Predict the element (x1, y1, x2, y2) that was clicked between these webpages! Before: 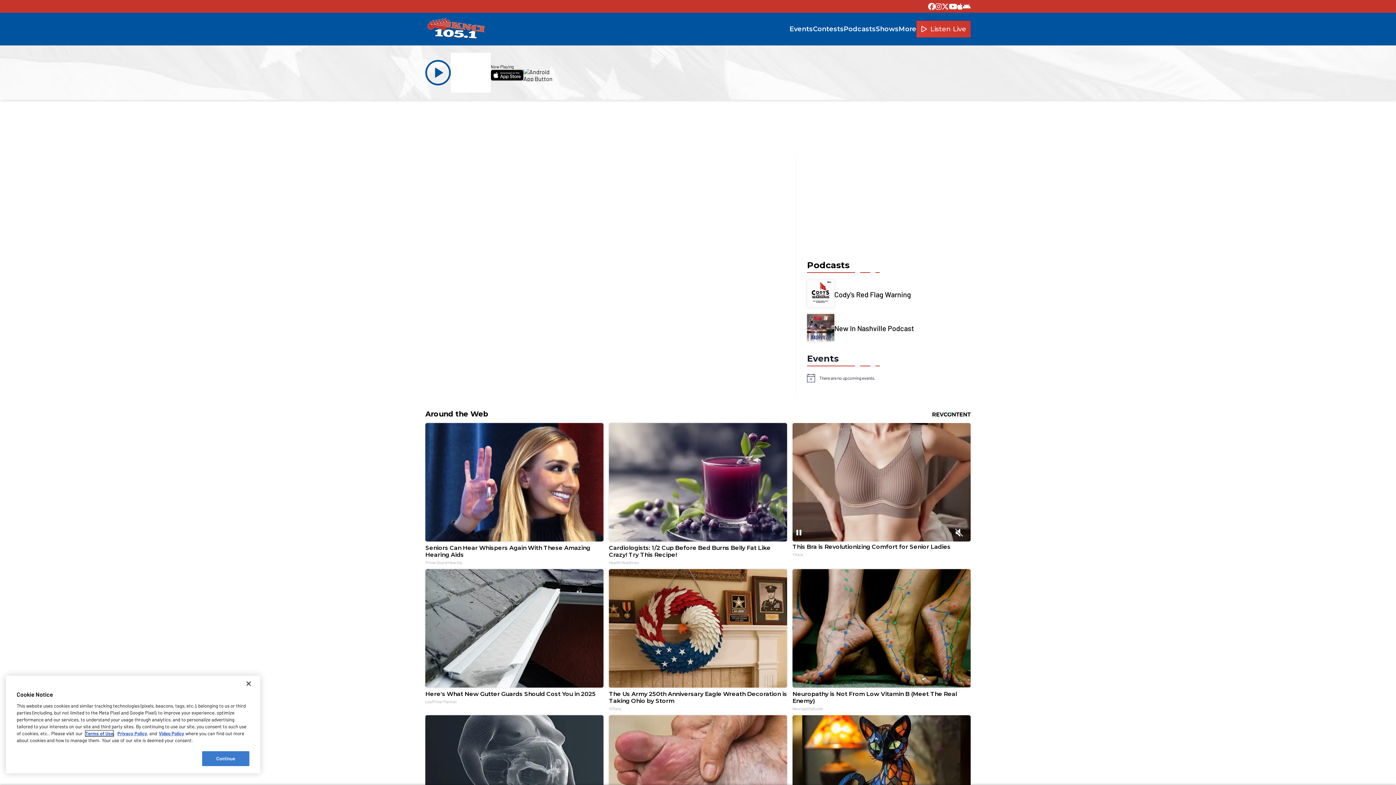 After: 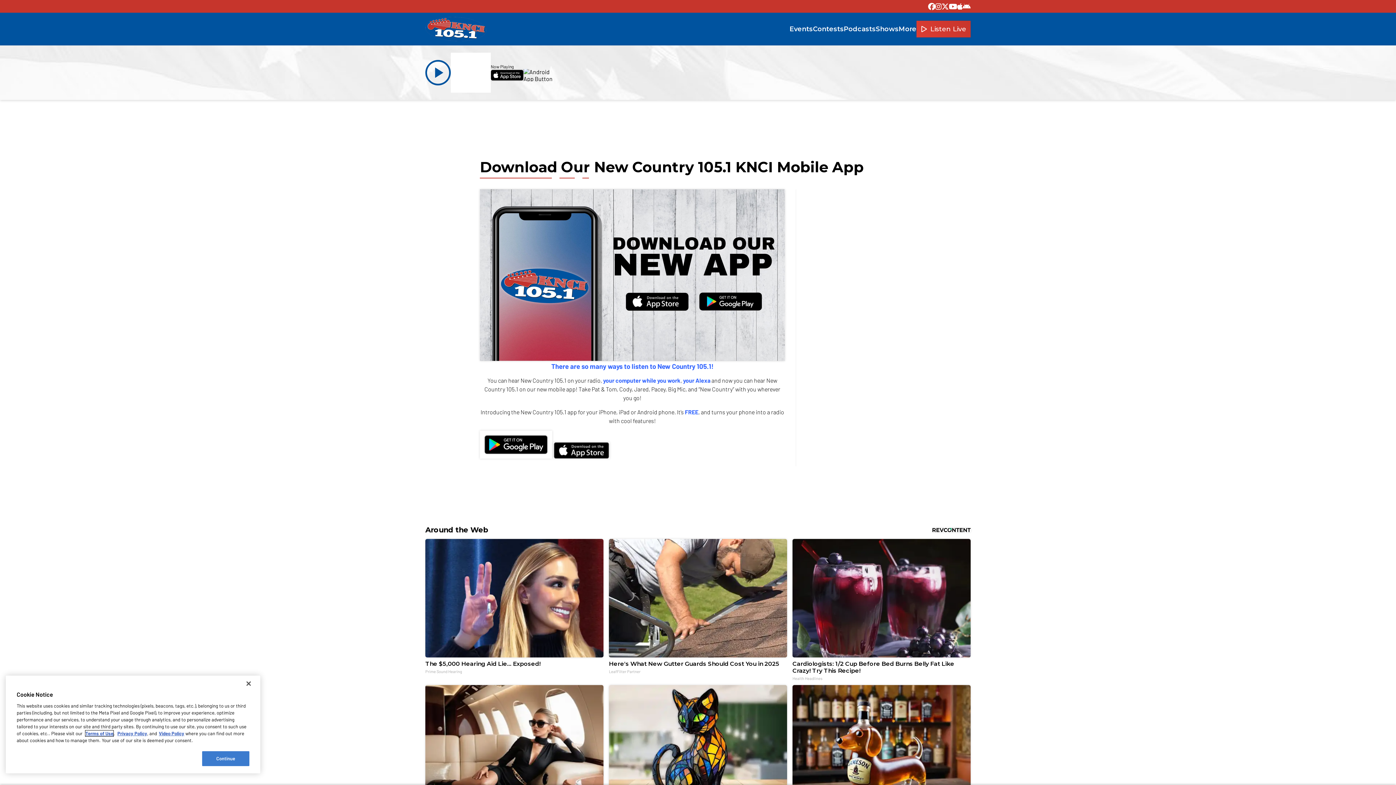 Action: bbox: (523, 69, 556, 81)